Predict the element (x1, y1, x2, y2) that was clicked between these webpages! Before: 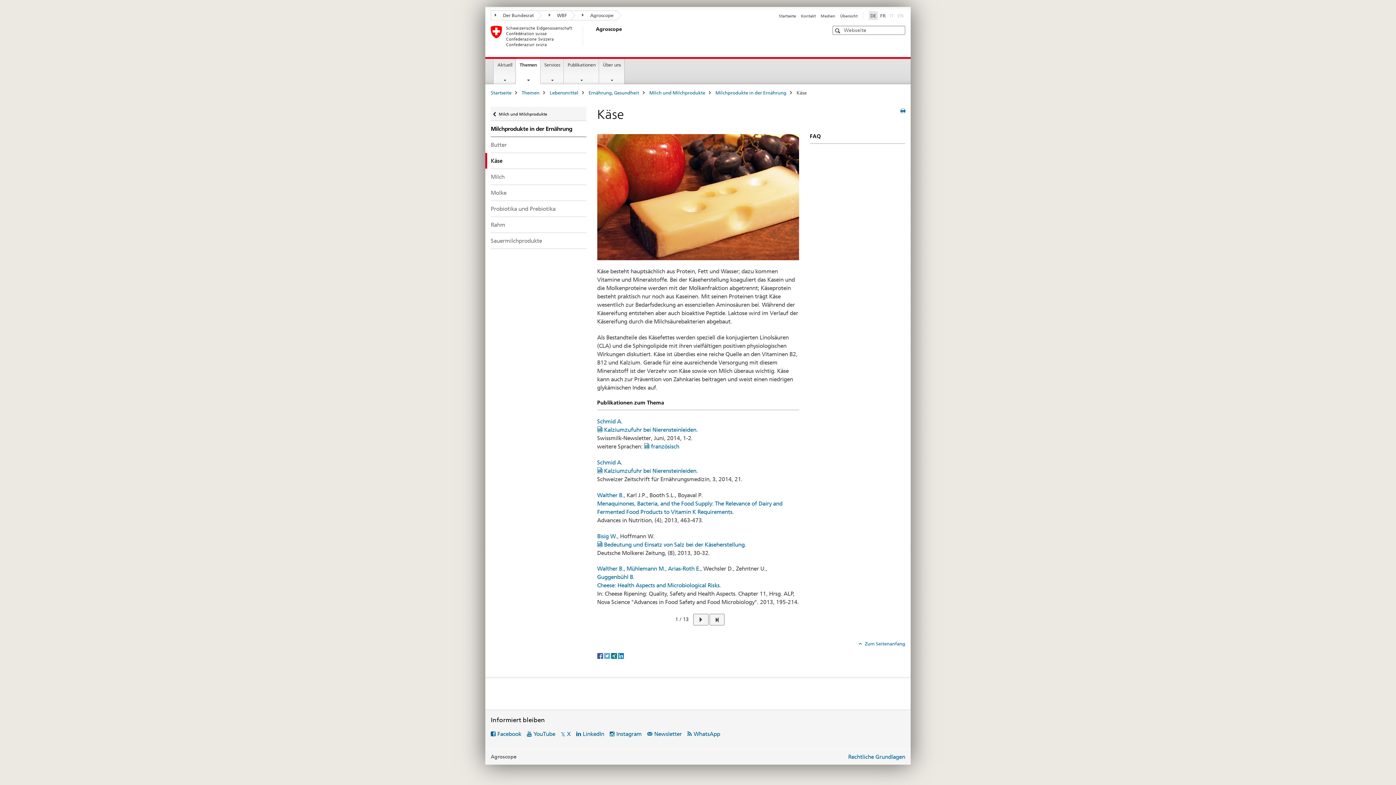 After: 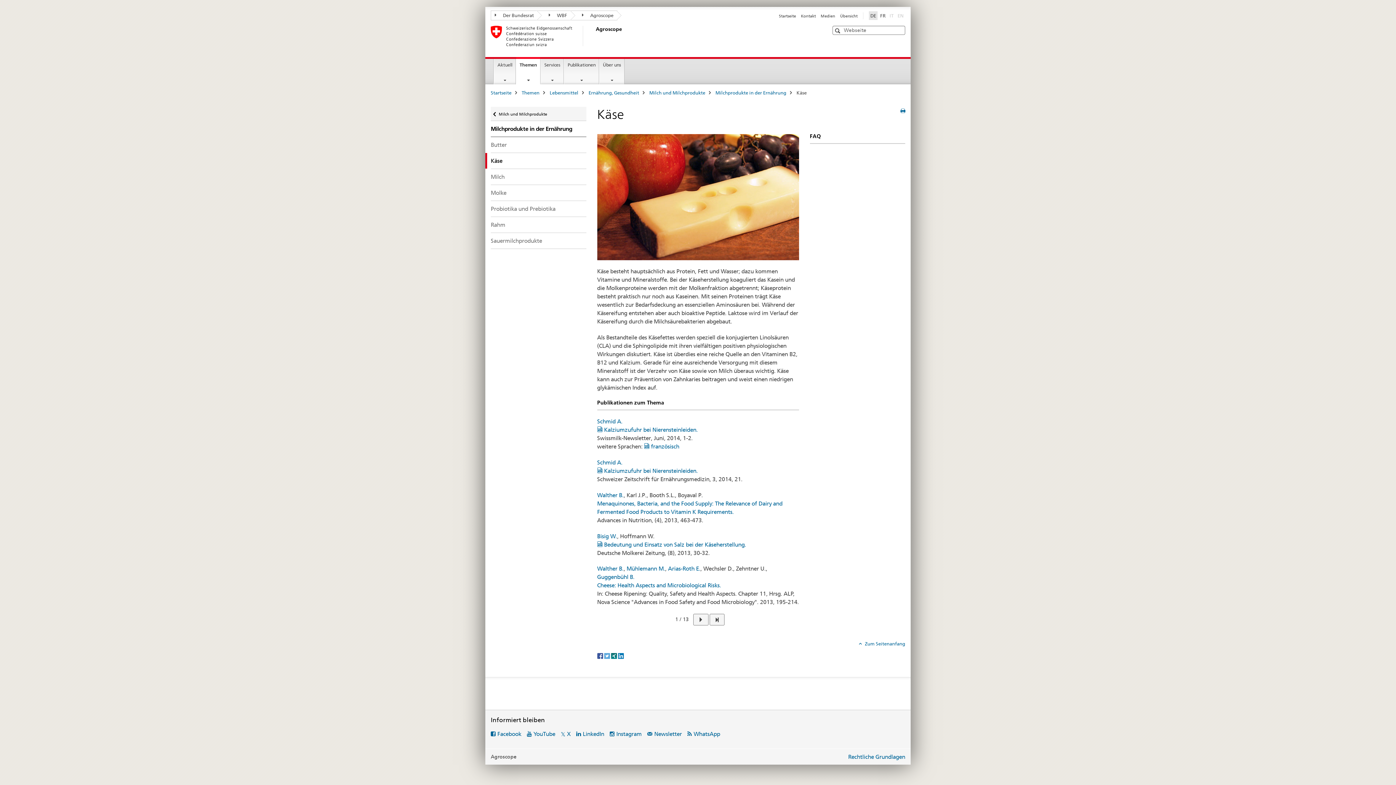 Action: bbox: (611, 653, 618, 658) label: Xing